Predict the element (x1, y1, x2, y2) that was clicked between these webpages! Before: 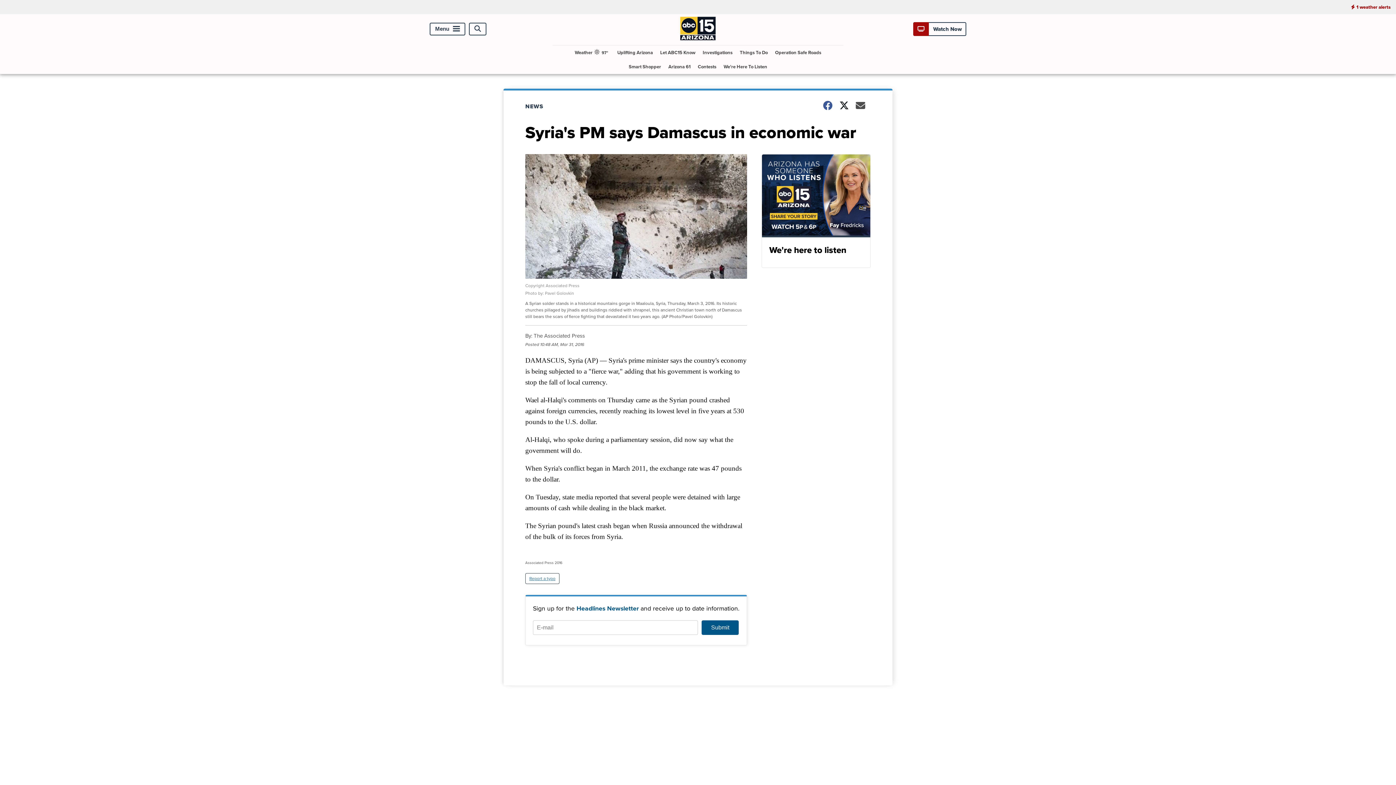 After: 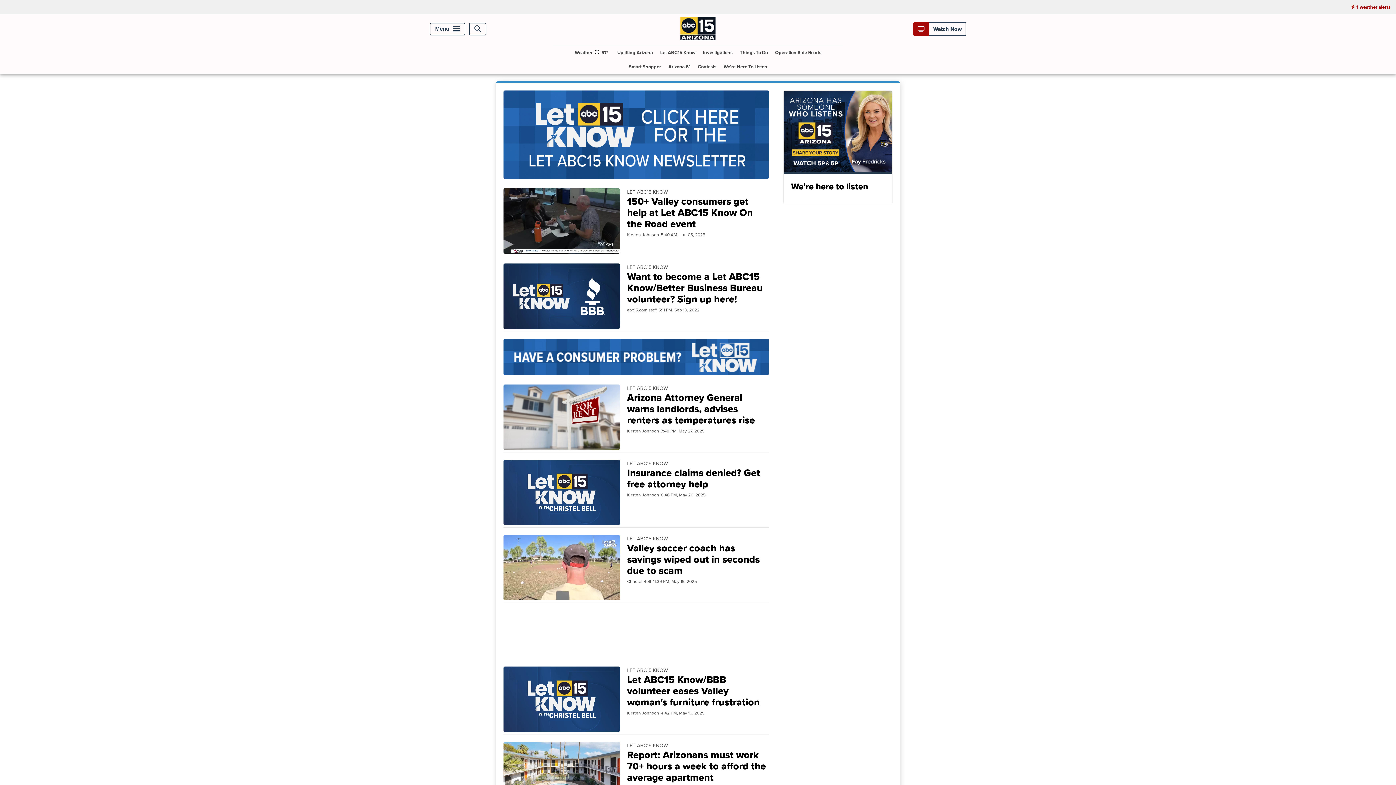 Action: label: Let ABC15 Know bbox: (657, 45, 698, 59)